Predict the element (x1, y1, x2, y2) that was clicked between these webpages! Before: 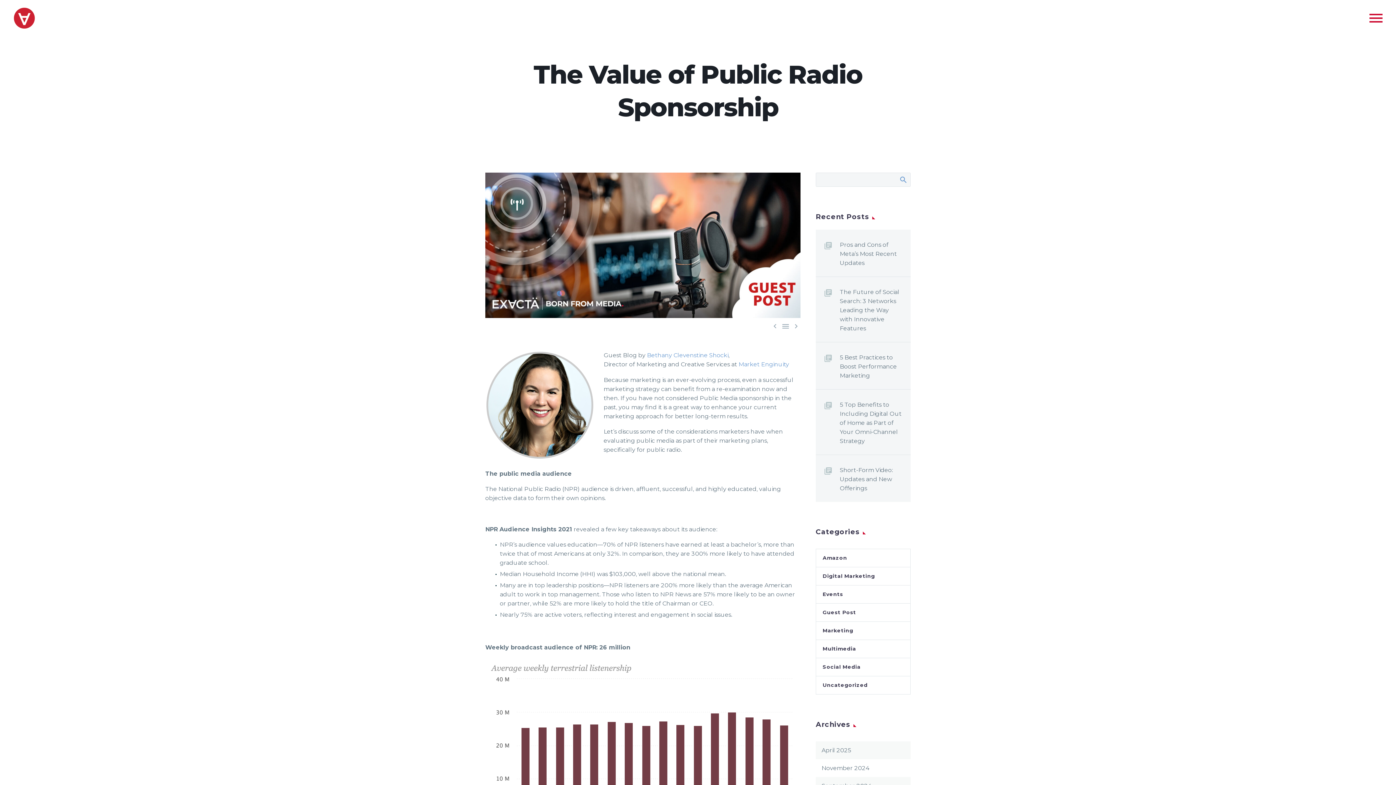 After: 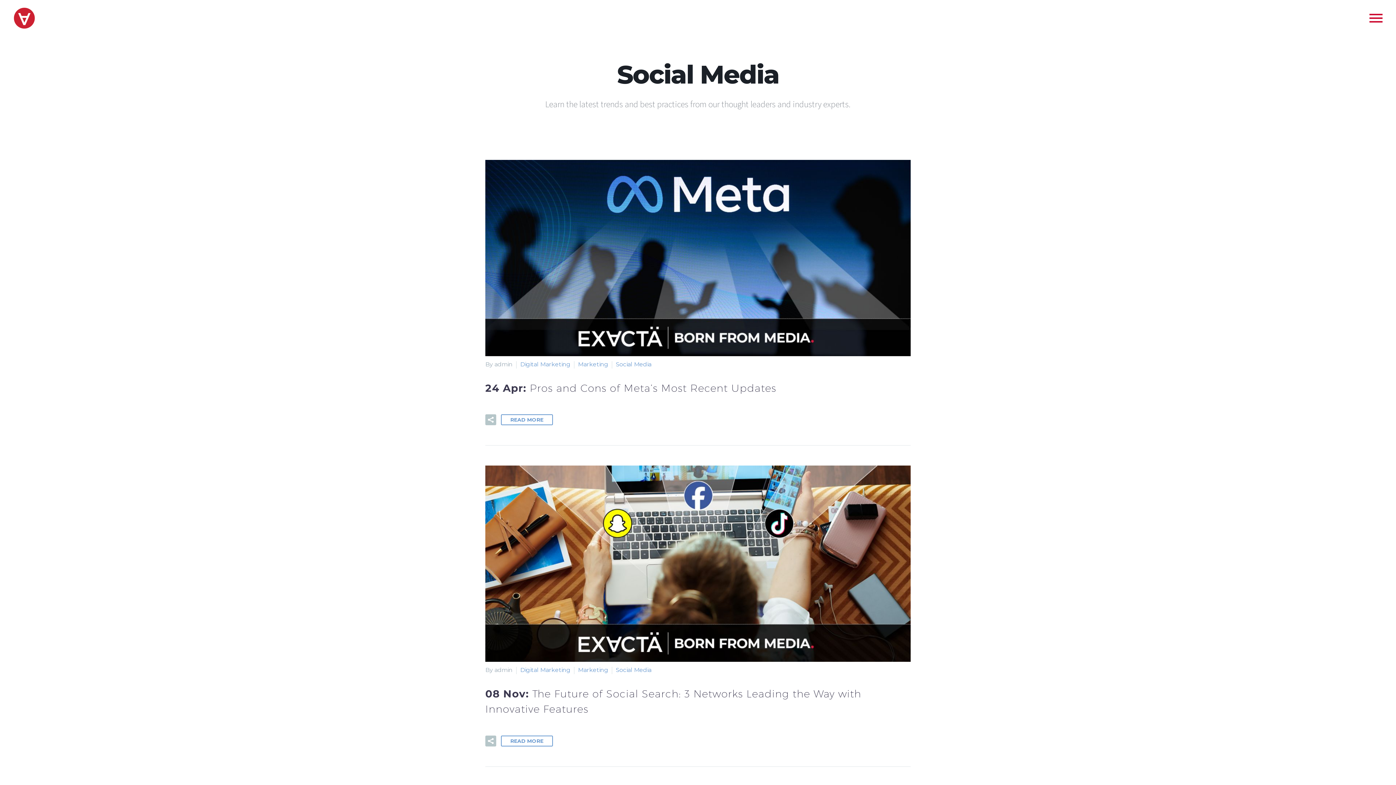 Action: label: Social Media bbox: (816, 664, 860, 670)